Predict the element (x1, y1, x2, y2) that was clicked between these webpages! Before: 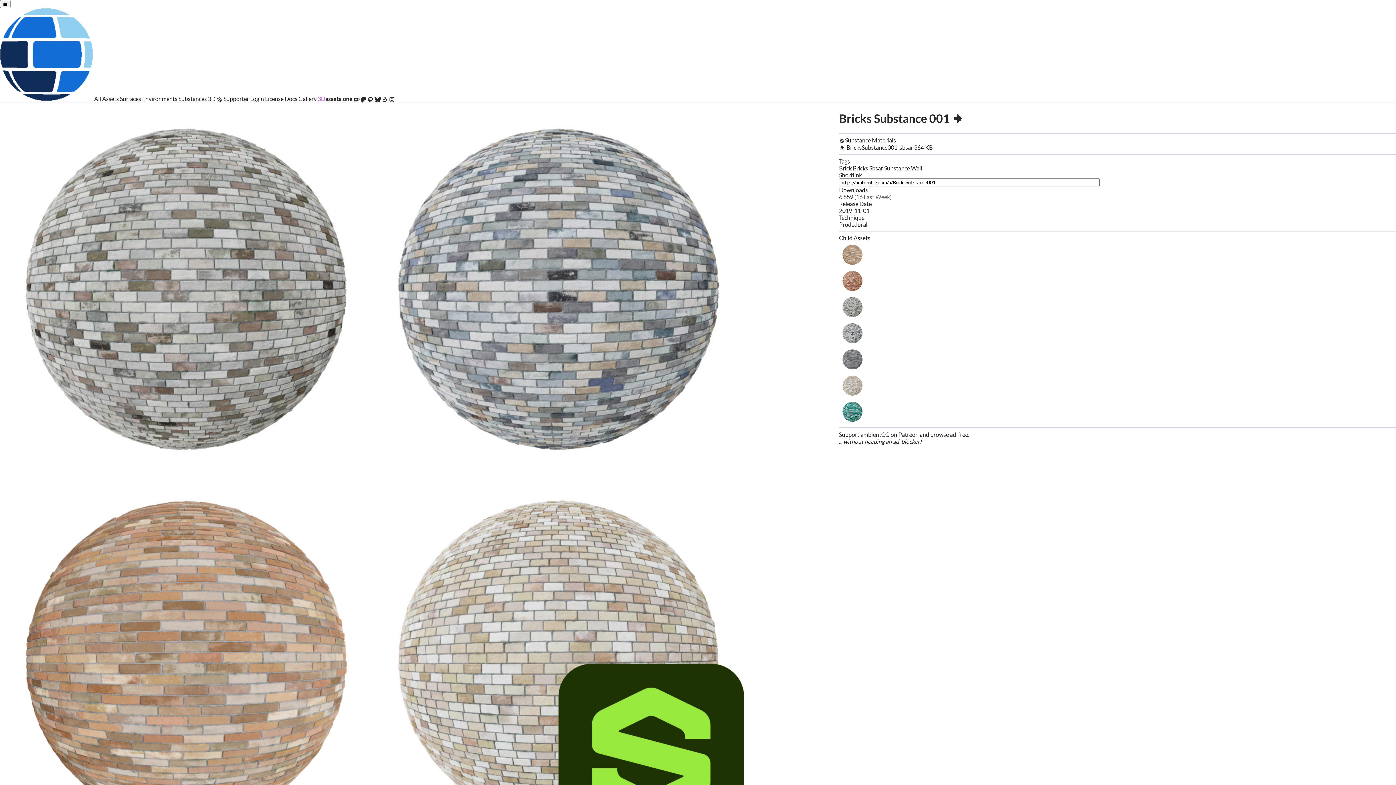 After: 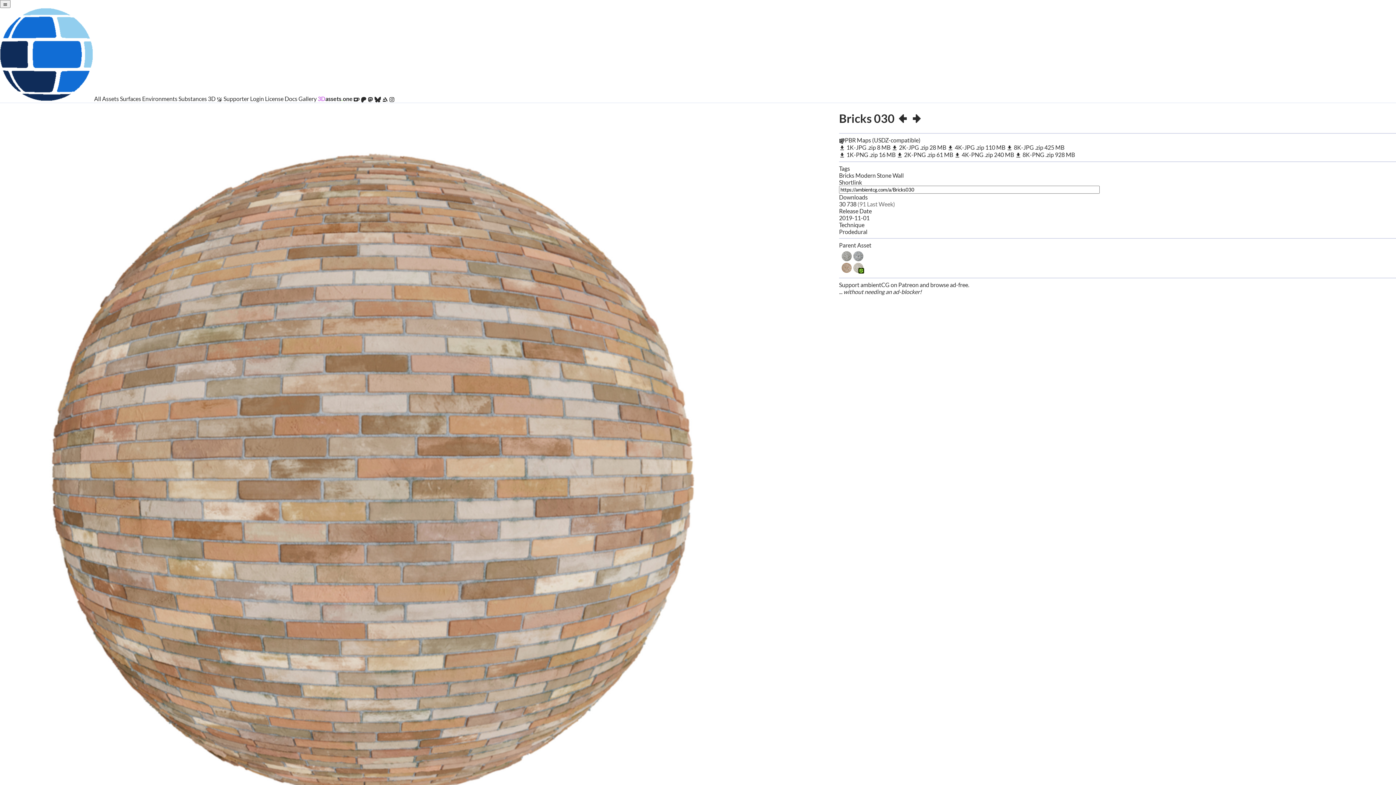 Action: bbox: (841, 260, 864, 267)